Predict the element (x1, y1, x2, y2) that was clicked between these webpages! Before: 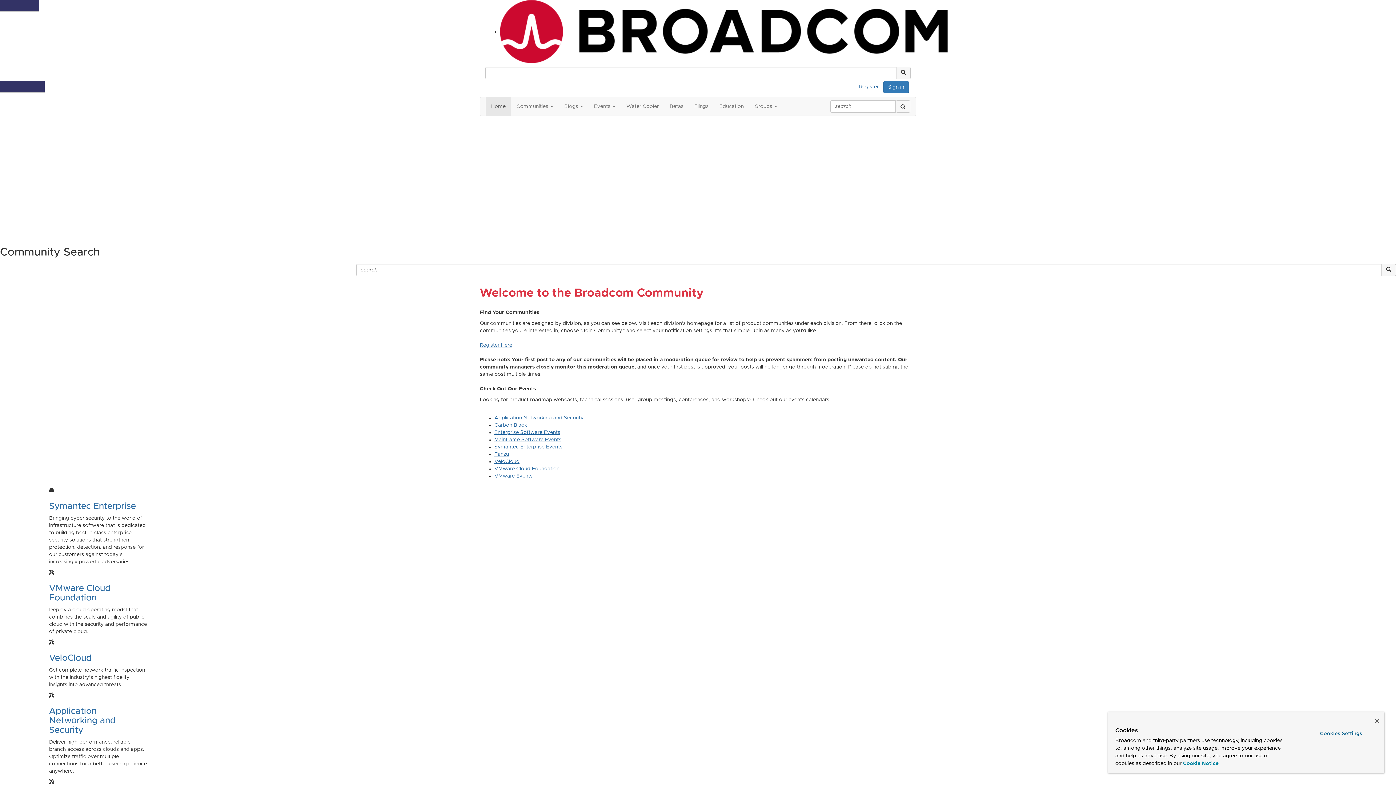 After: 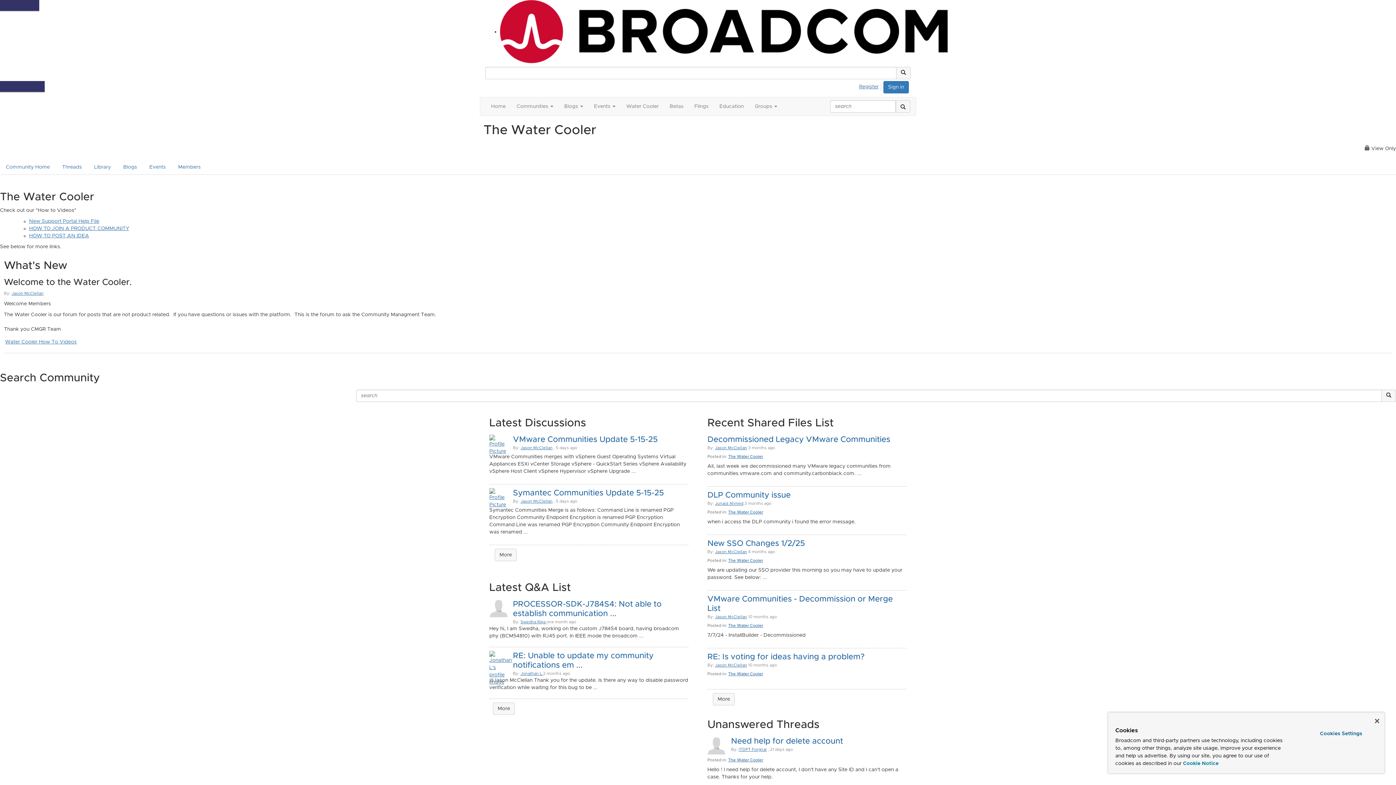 Action: label: Water Cooler bbox: (621, 97, 664, 115)